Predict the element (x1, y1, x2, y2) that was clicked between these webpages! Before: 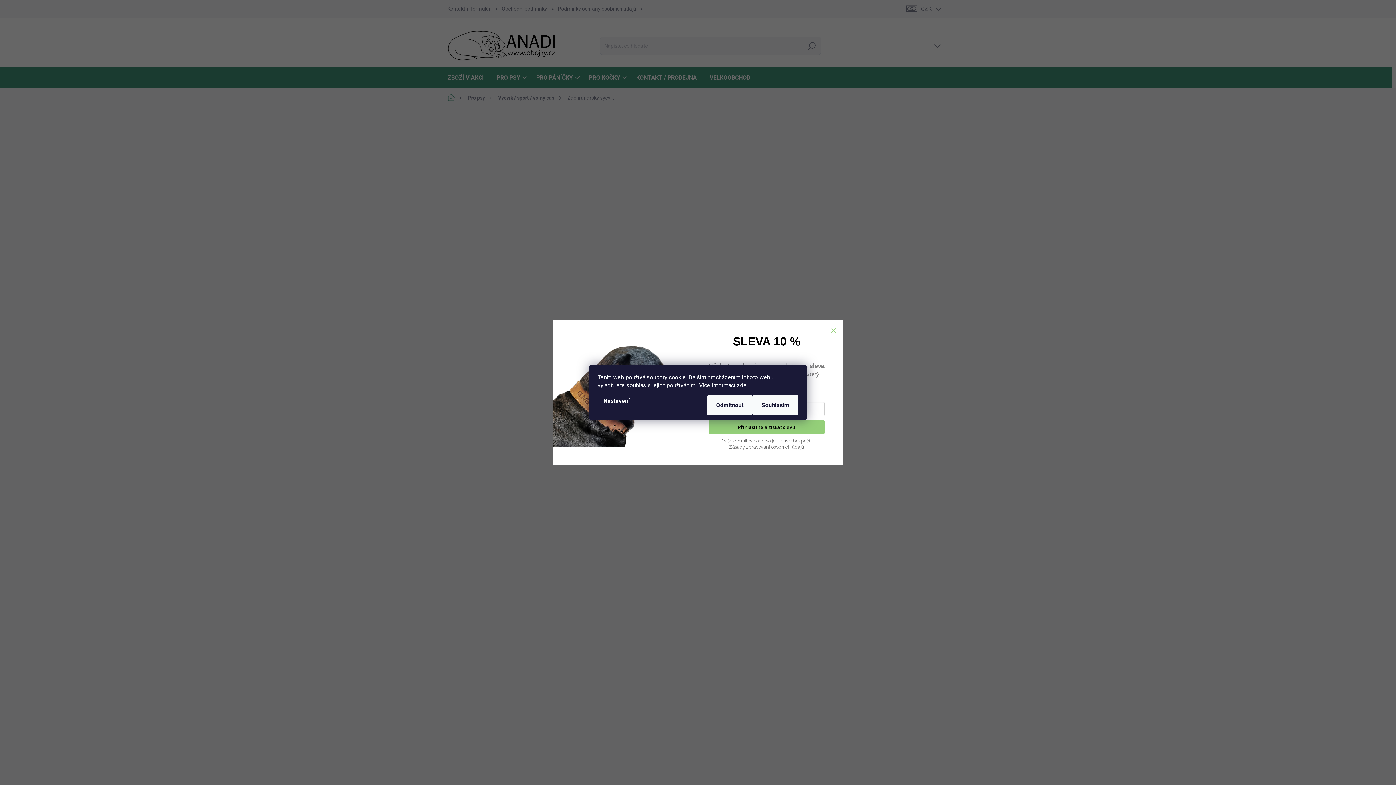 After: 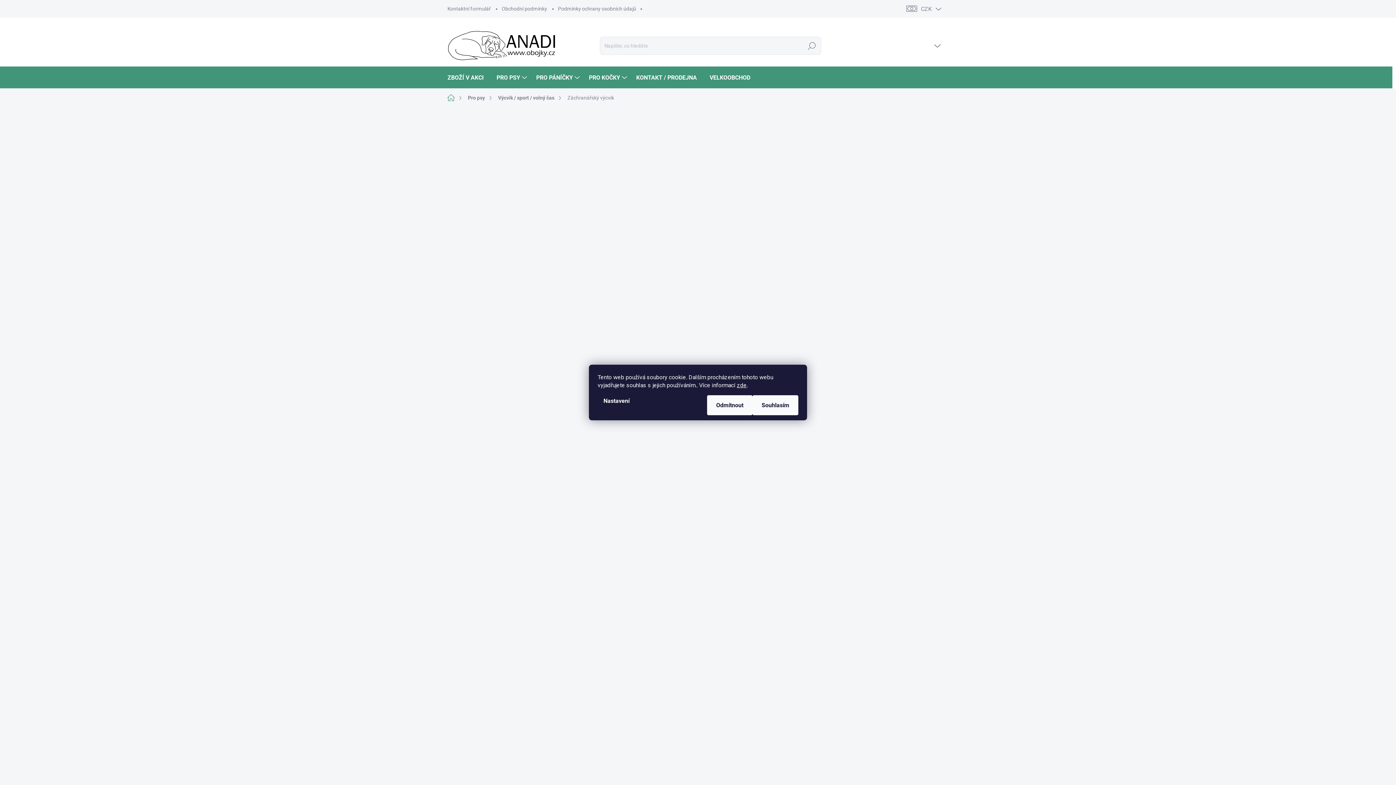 Action: bbox: (830, 327, 836, 333)